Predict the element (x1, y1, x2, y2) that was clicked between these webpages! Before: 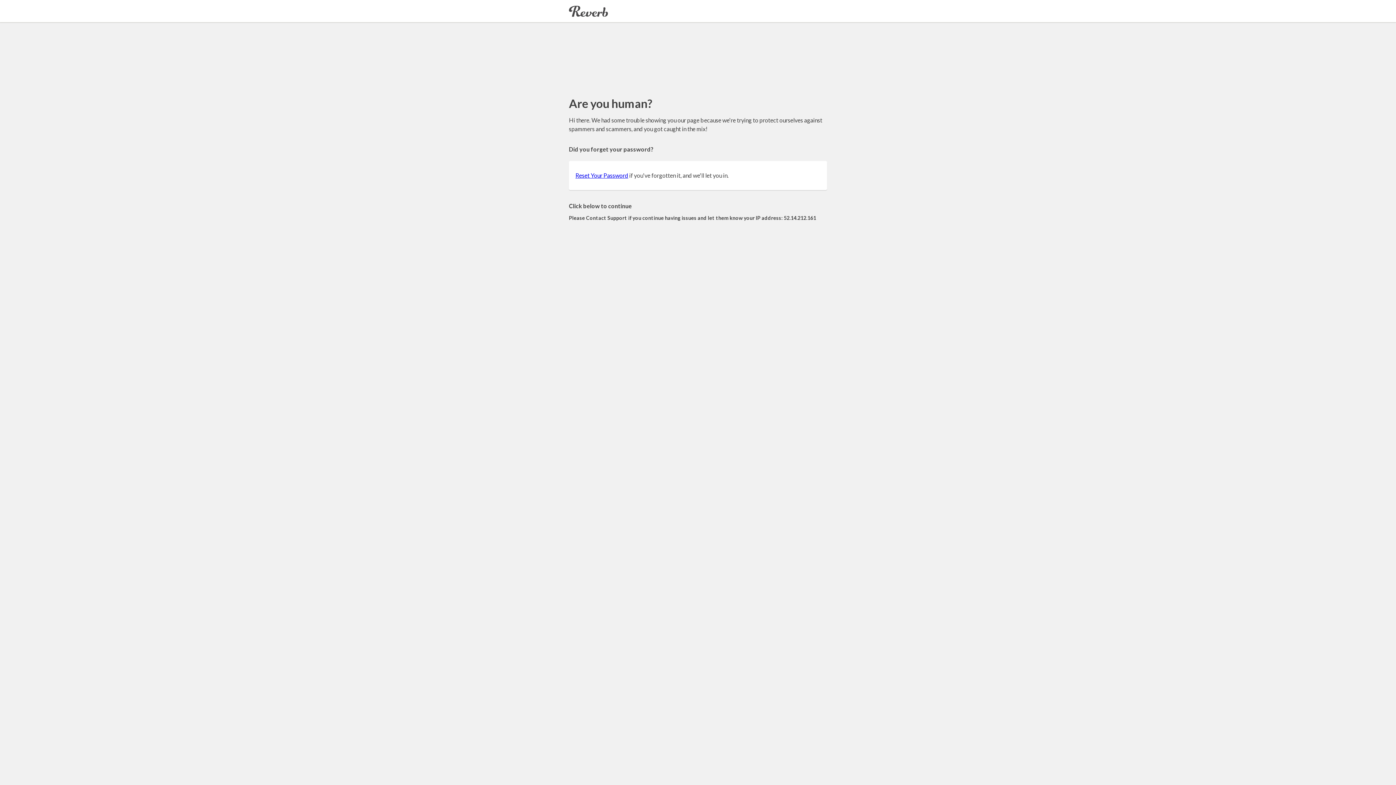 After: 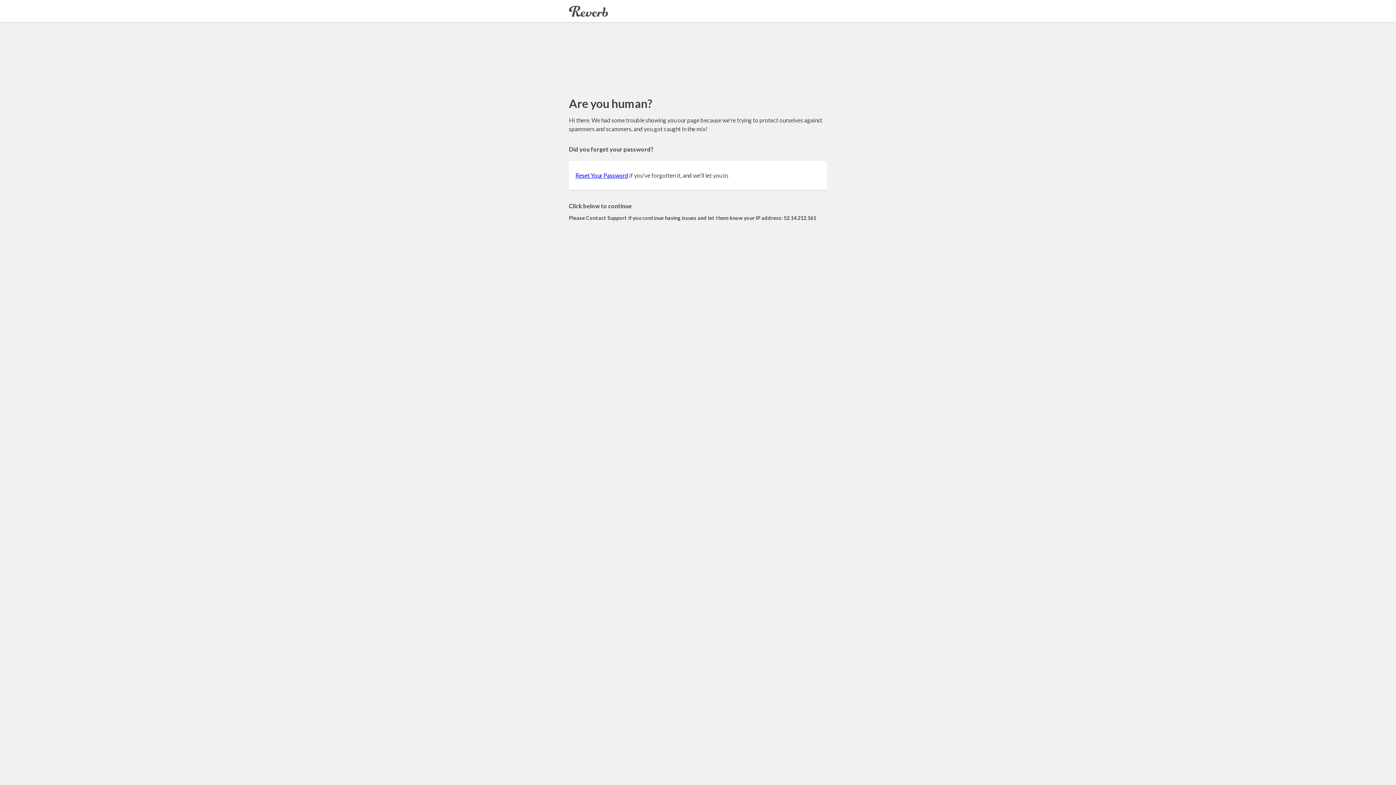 Action: label: Reset Your Password bbox: (575, 172, 628, 178)